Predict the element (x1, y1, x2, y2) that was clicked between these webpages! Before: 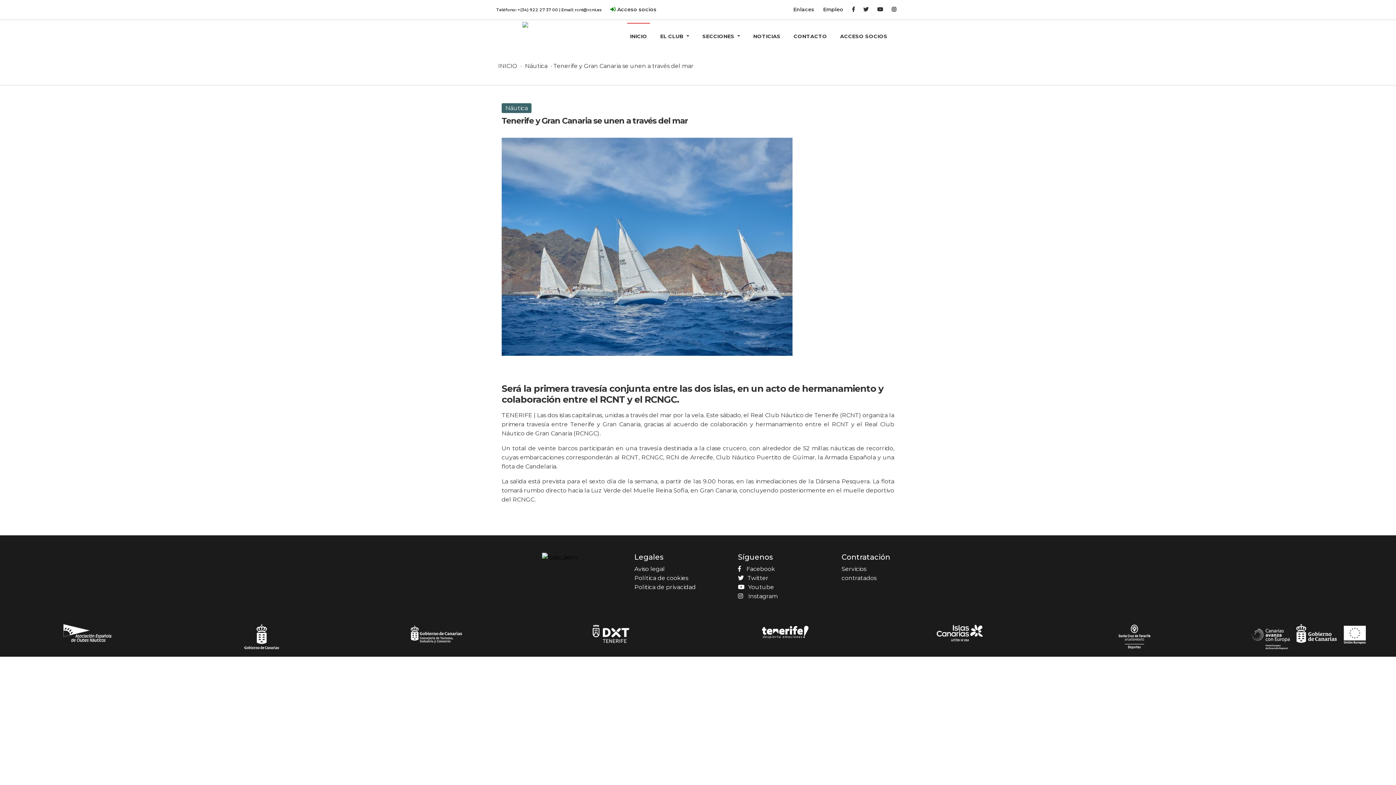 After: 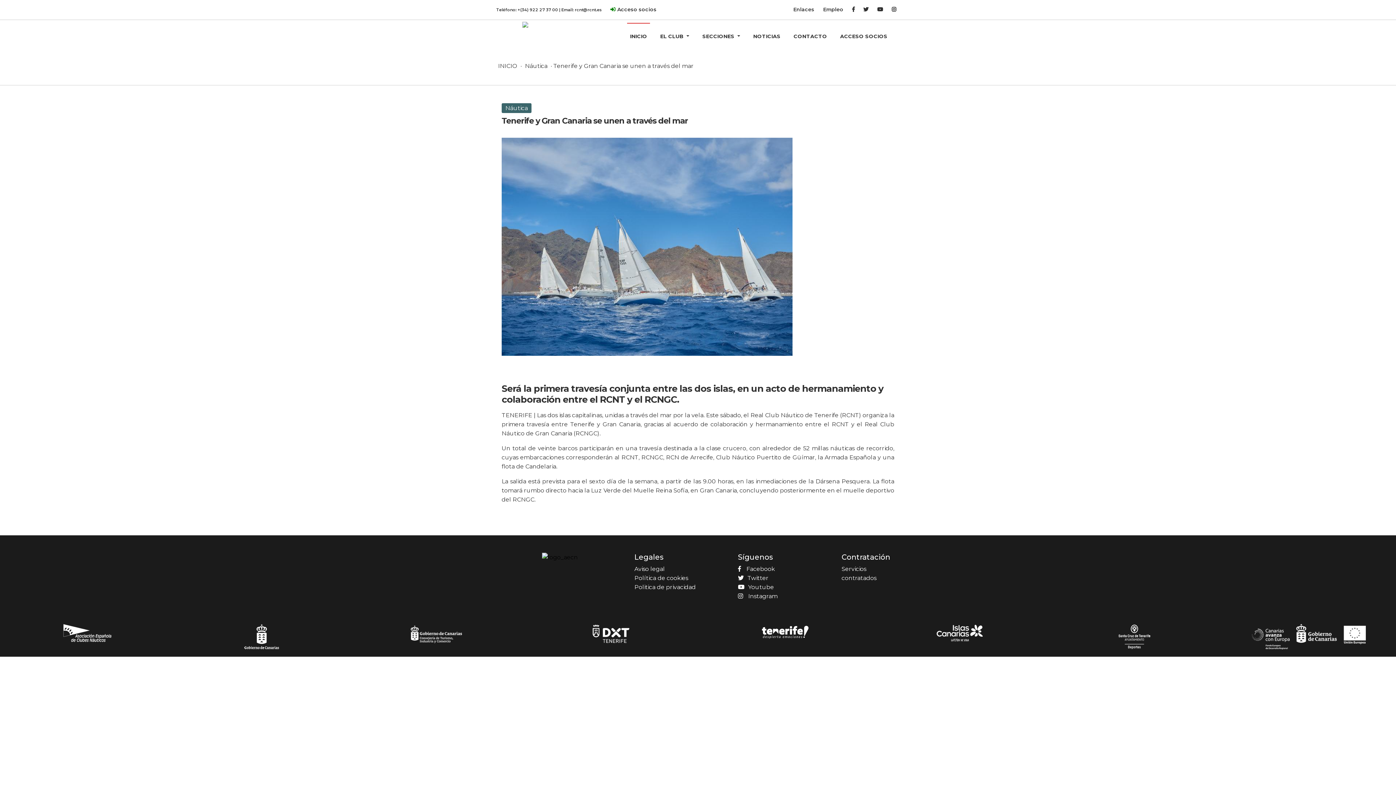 Action: bbox: (517, 7, 558, 12) label: +(34) 922 27 37 00